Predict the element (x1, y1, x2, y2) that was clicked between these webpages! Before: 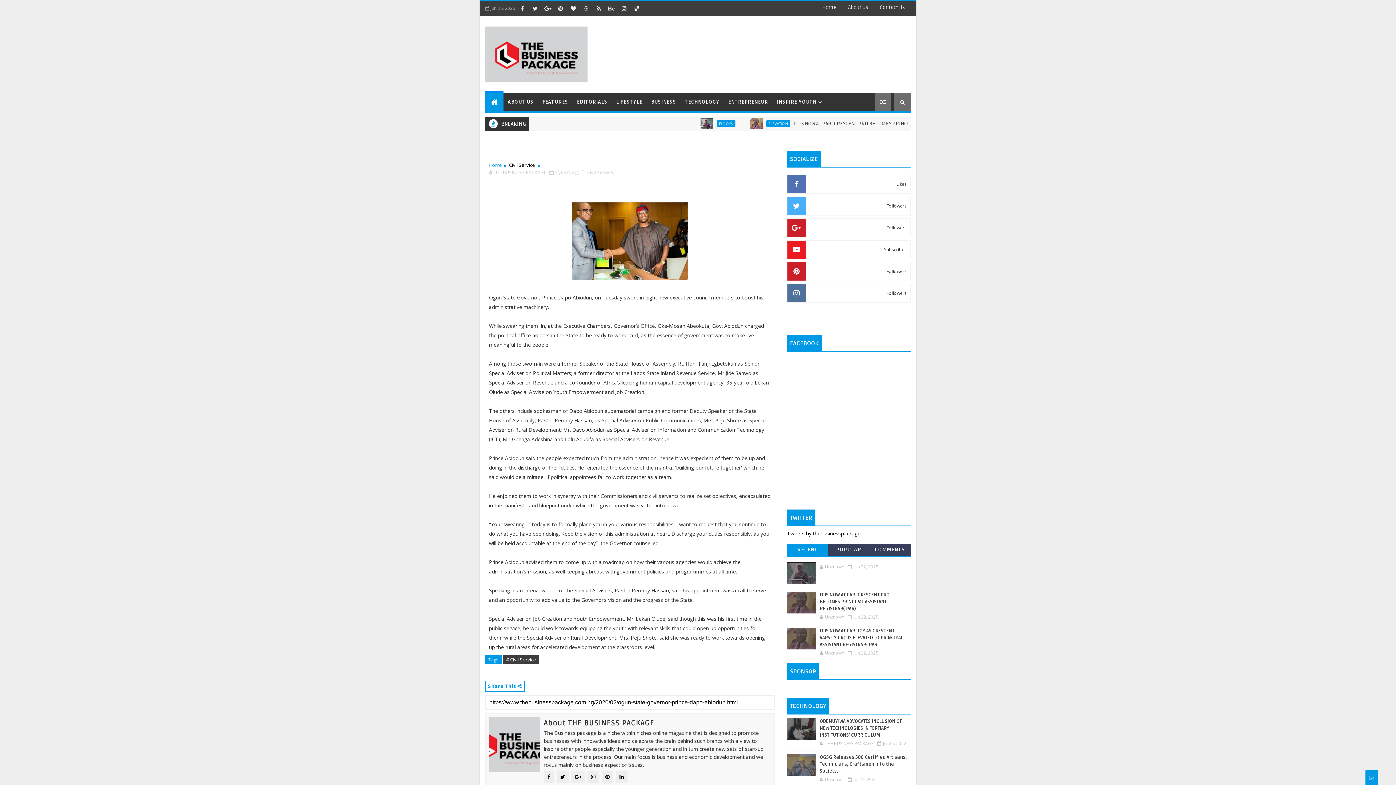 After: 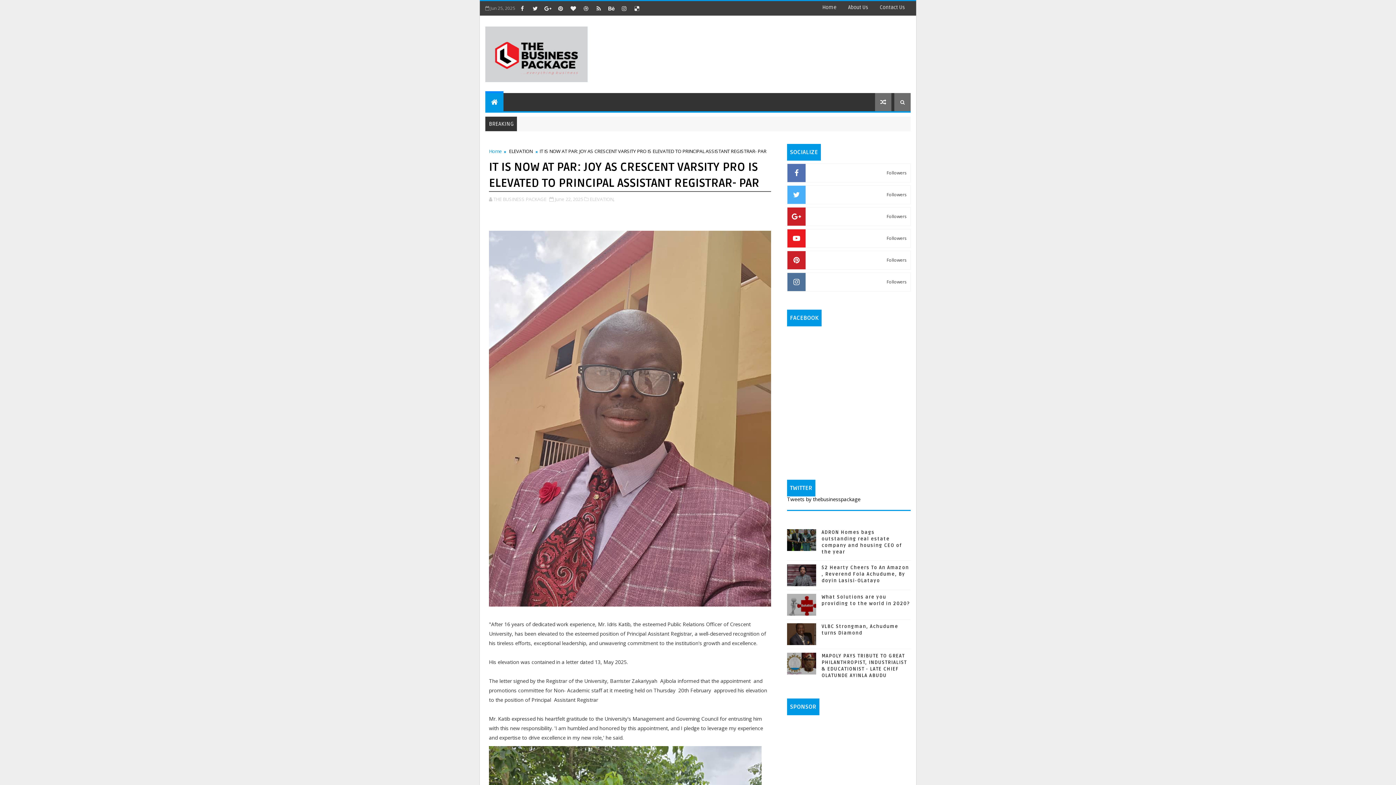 Action: bbox: (820, 628, 903, 648) label: IT IS NOW AT PAR: JOY AS CRESCENT VARSITY PRO IS ELEVATED TO PRINCIPAL ASSISTANT REGISTRAR- PAR